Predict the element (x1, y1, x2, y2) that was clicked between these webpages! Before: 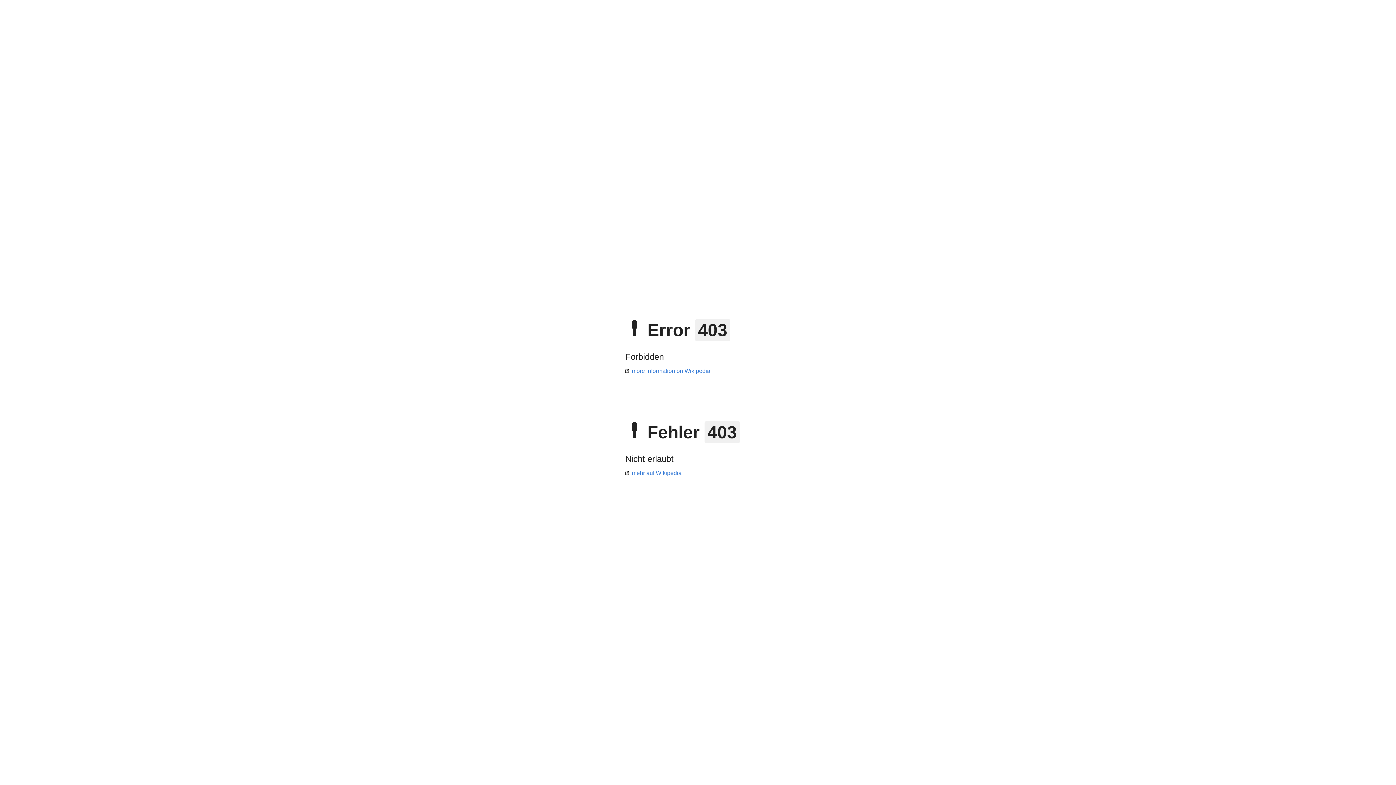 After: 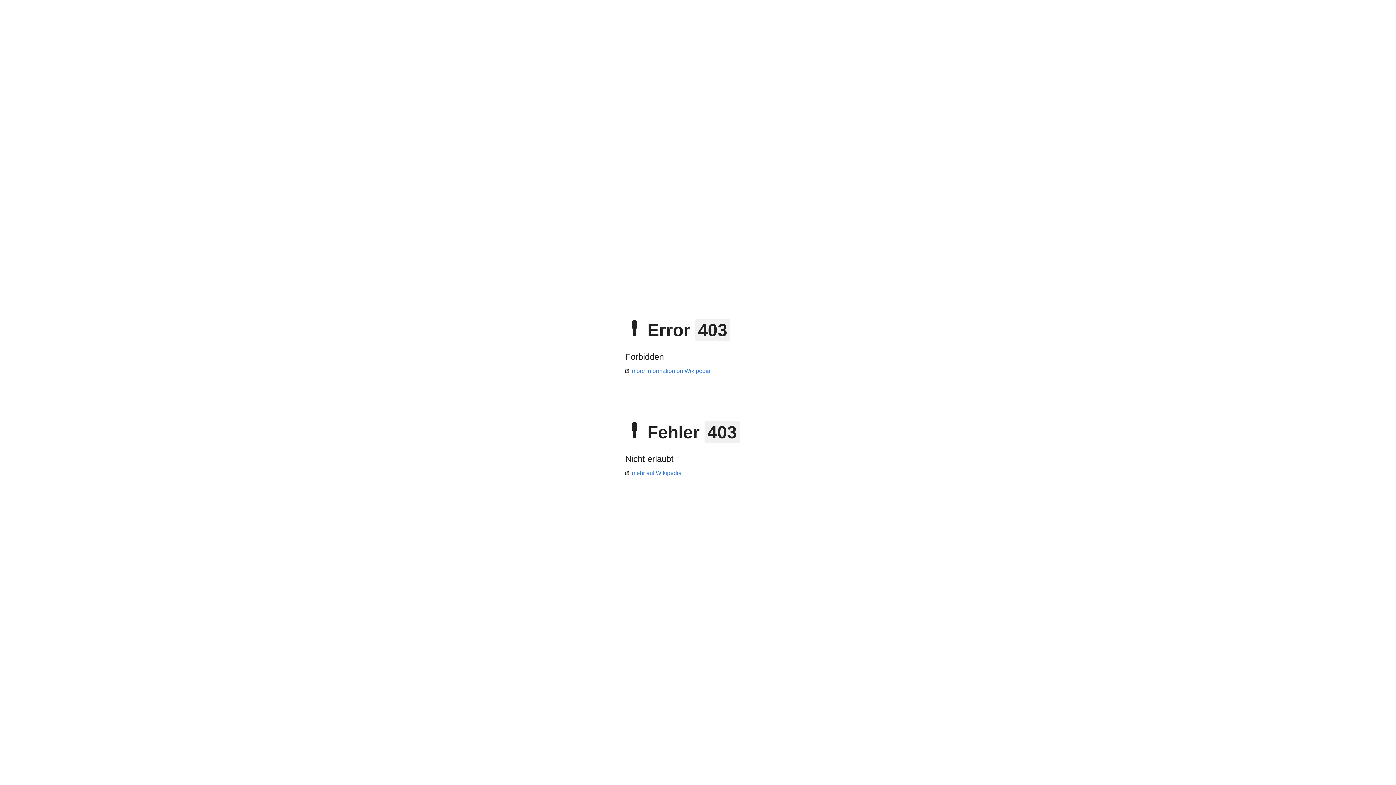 Action: label: more information on Wikipedia bbox: (625, 368, 710, 374)